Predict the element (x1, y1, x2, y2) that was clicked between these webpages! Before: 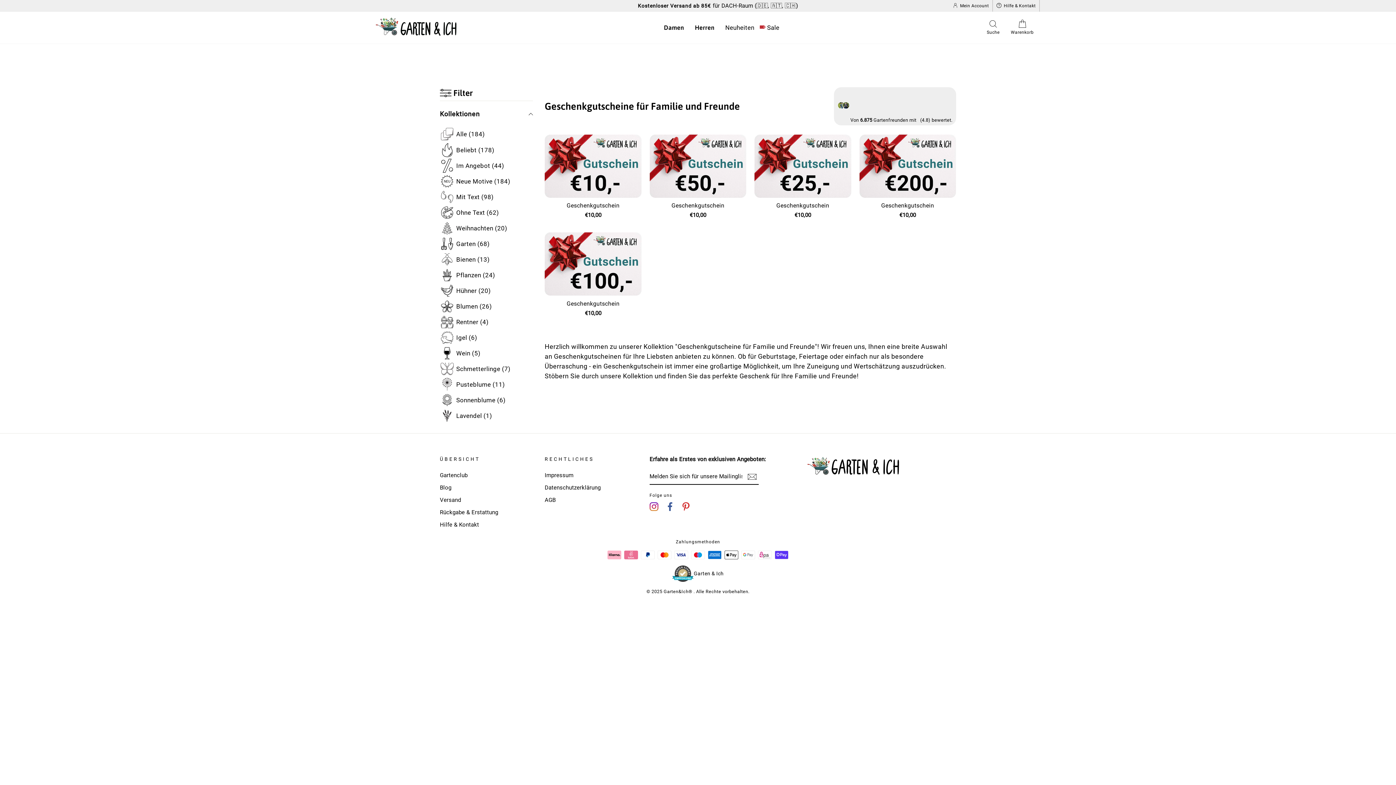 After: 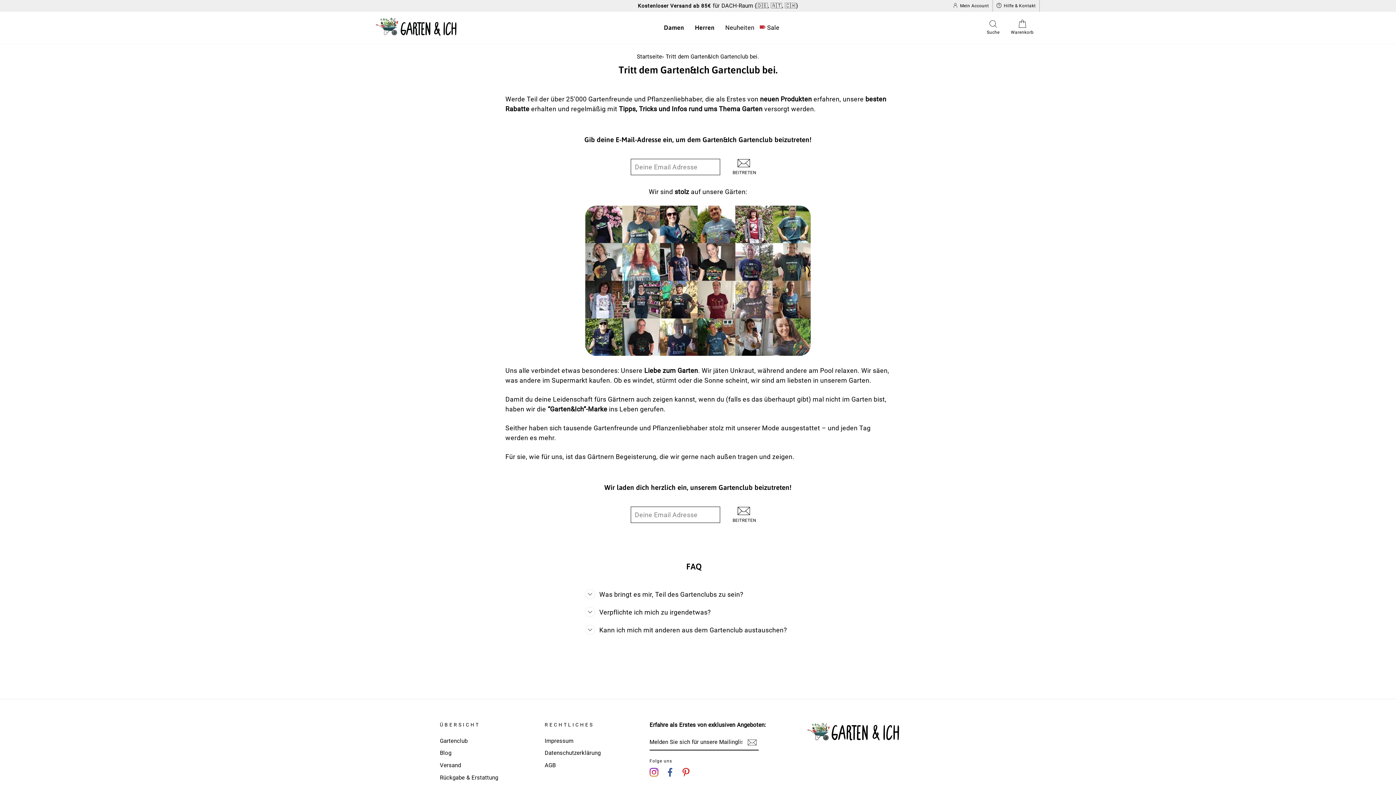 Action: label: Gartenclub bbox: (440, 470, 467, 481)